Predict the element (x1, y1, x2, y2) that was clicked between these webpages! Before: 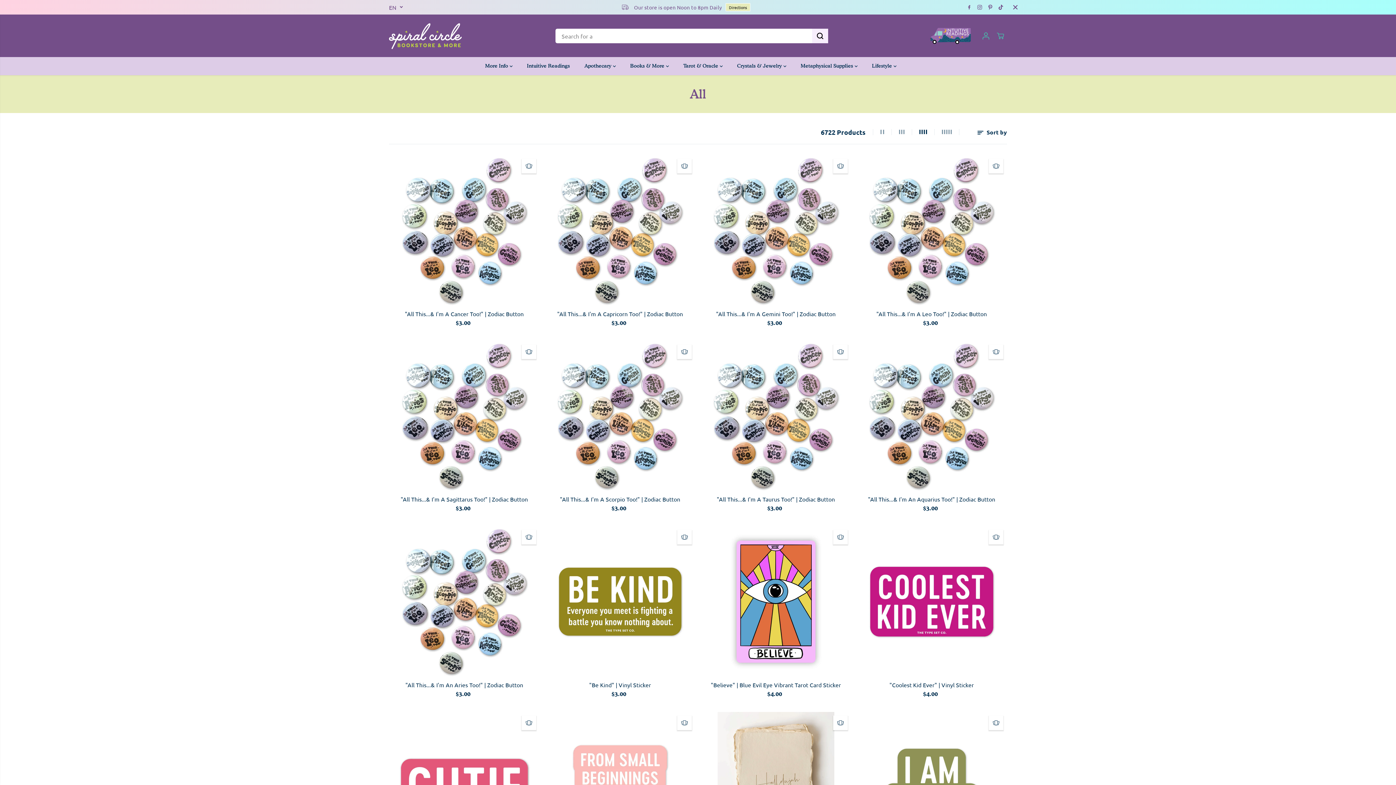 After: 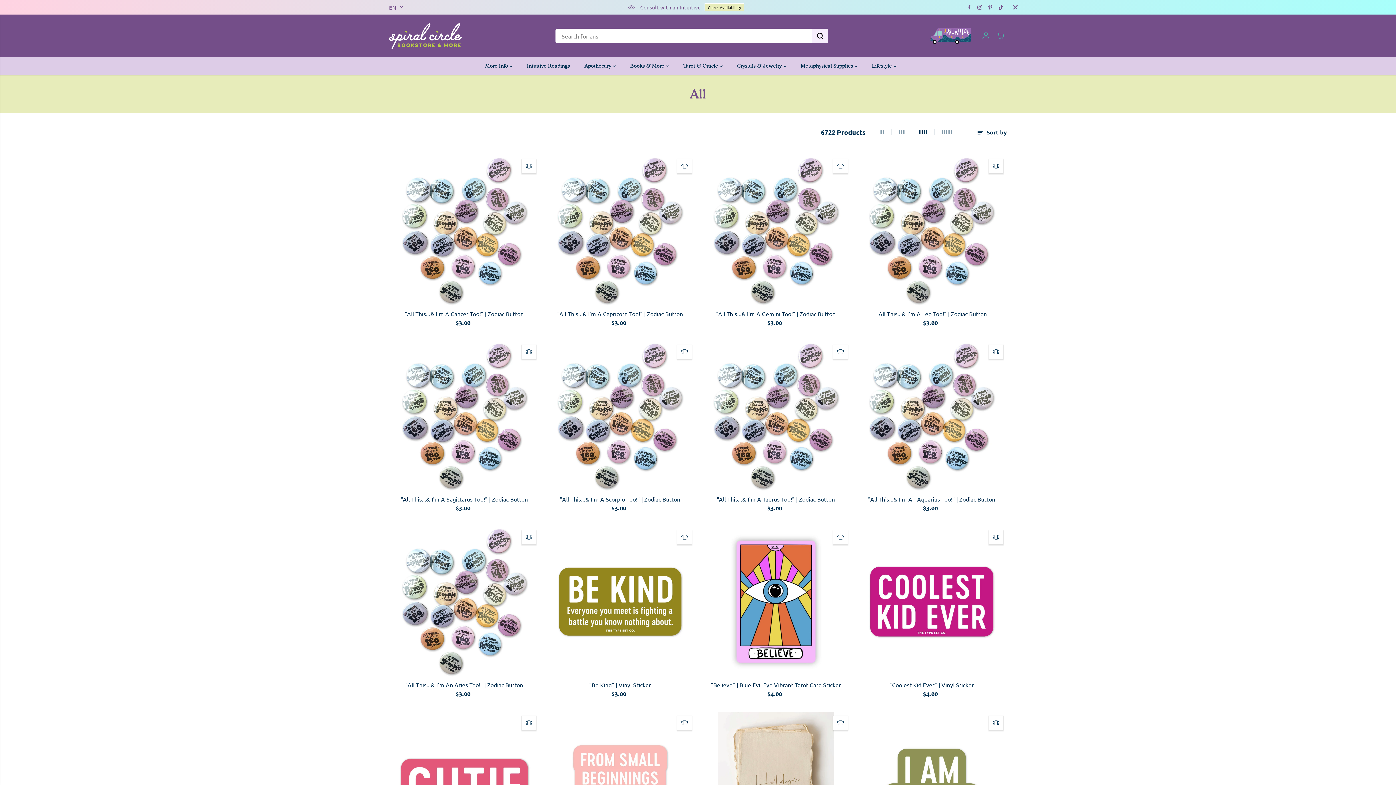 Action: label: Facebook bbox: (965, 2, 973, 11)